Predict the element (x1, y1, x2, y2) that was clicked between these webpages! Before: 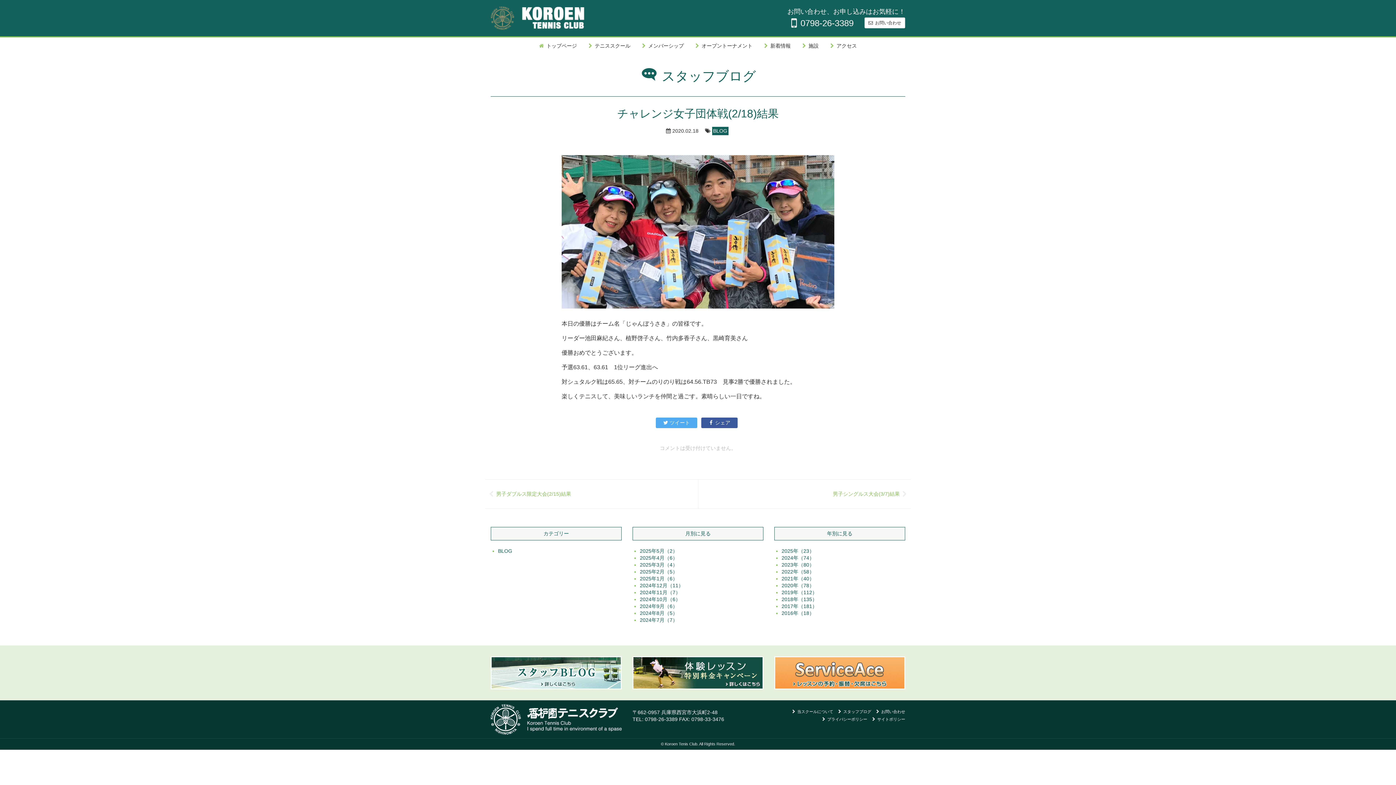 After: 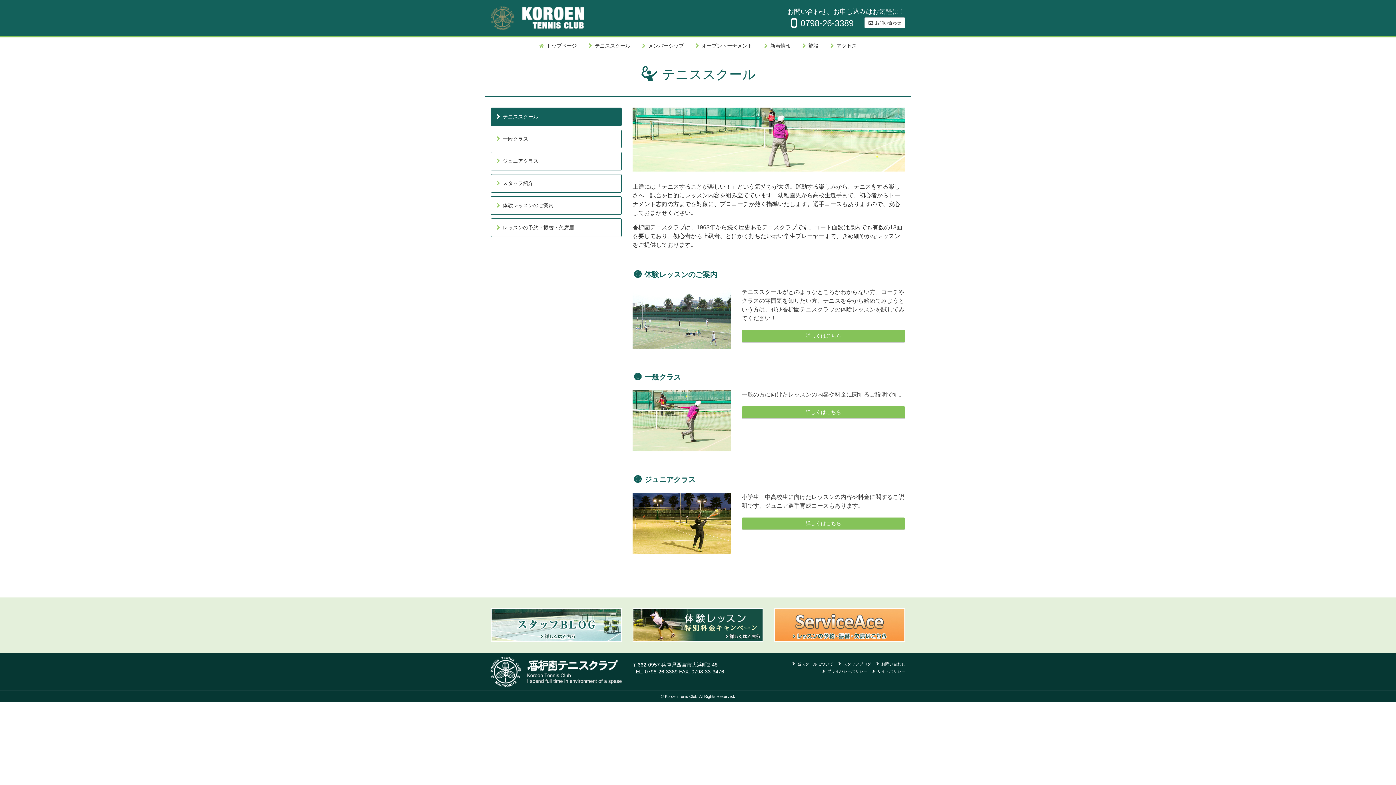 Action: bbox: (583, 37, 635, 54) label: テニススクール